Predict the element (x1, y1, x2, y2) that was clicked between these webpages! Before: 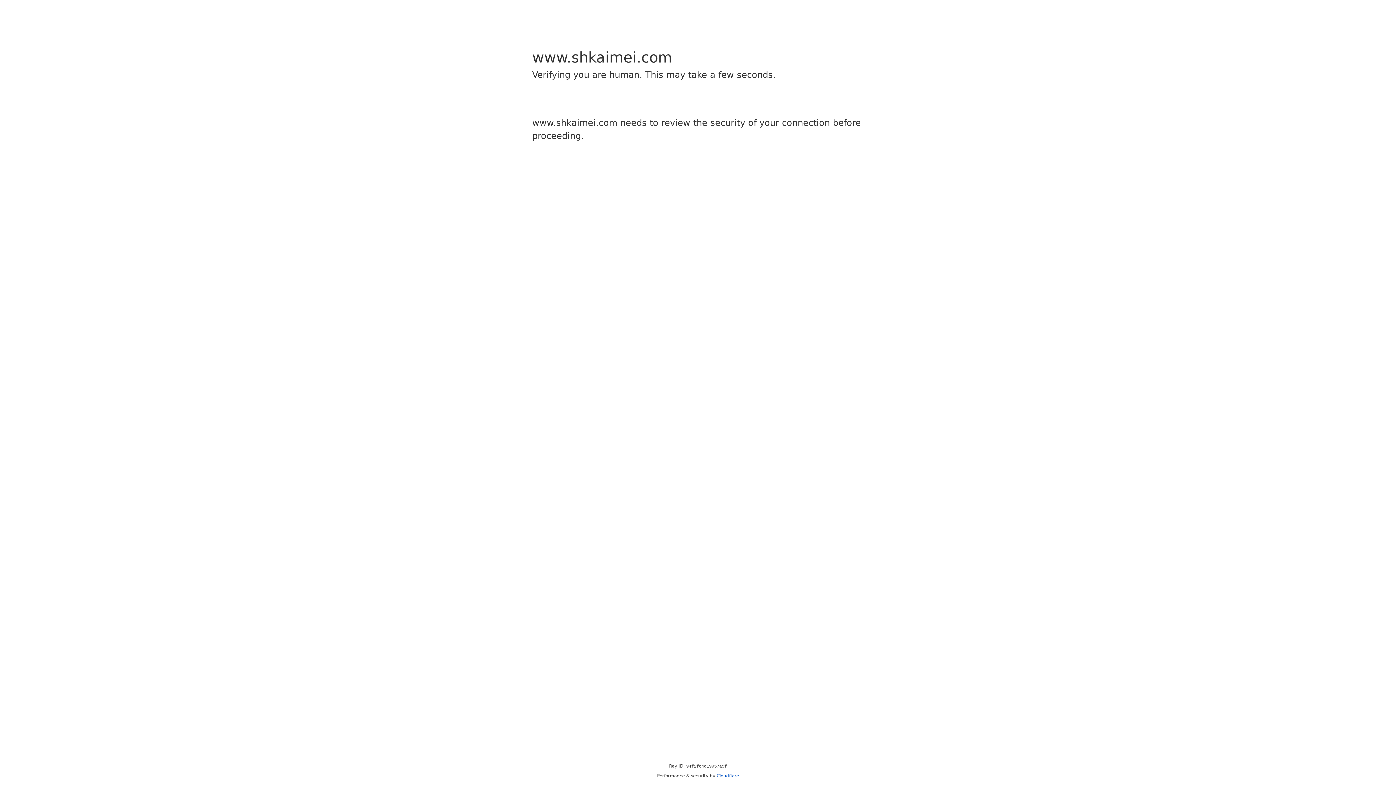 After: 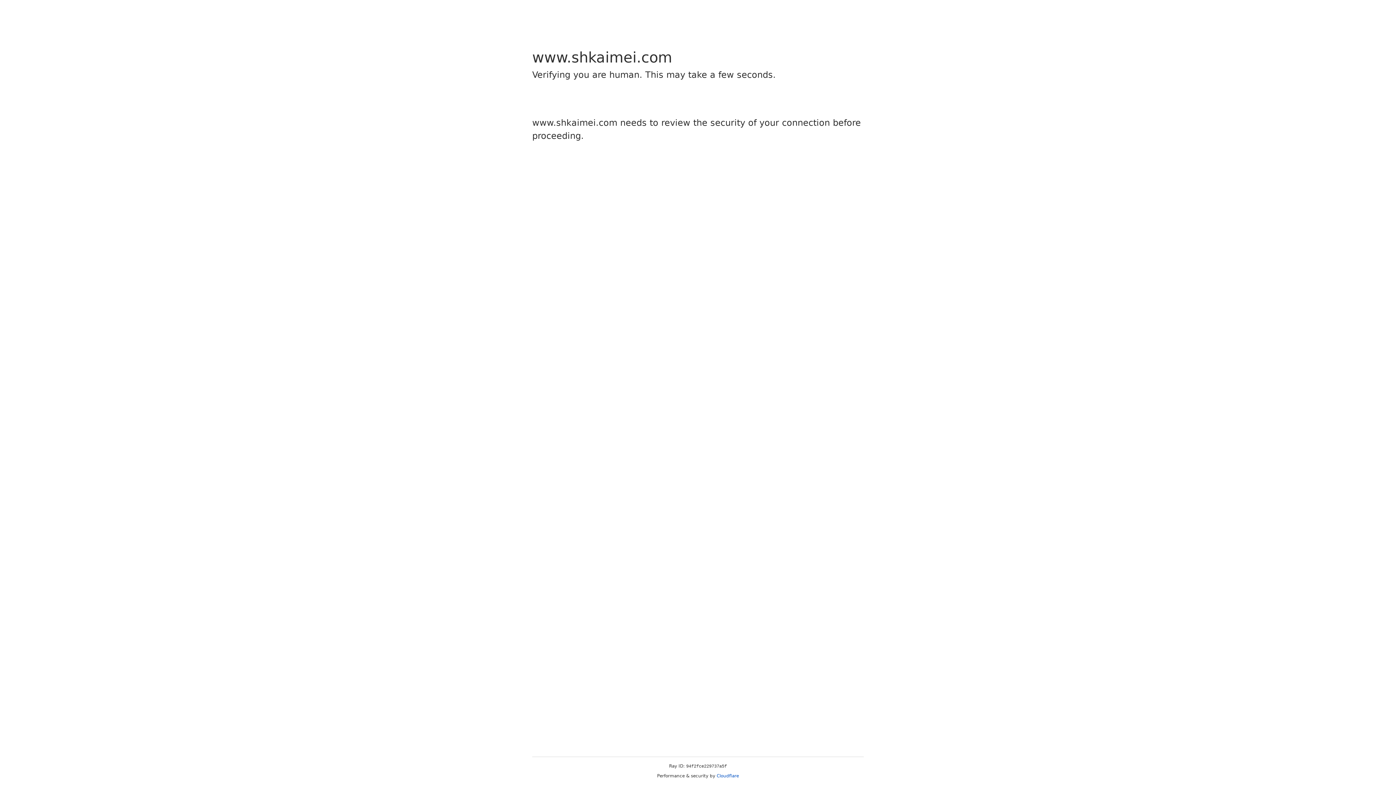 Action: label: Cloudflare bbox: (716, 773, 739, 778)